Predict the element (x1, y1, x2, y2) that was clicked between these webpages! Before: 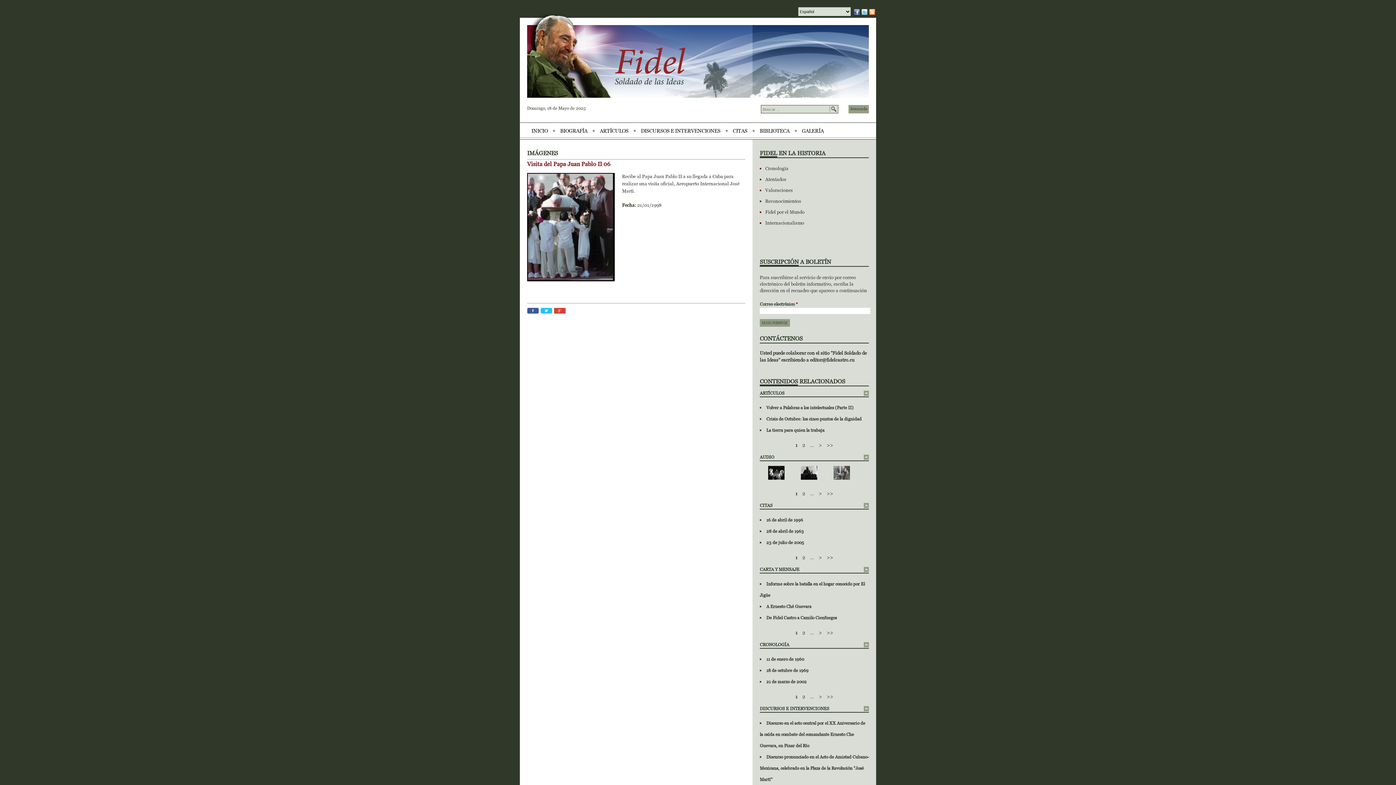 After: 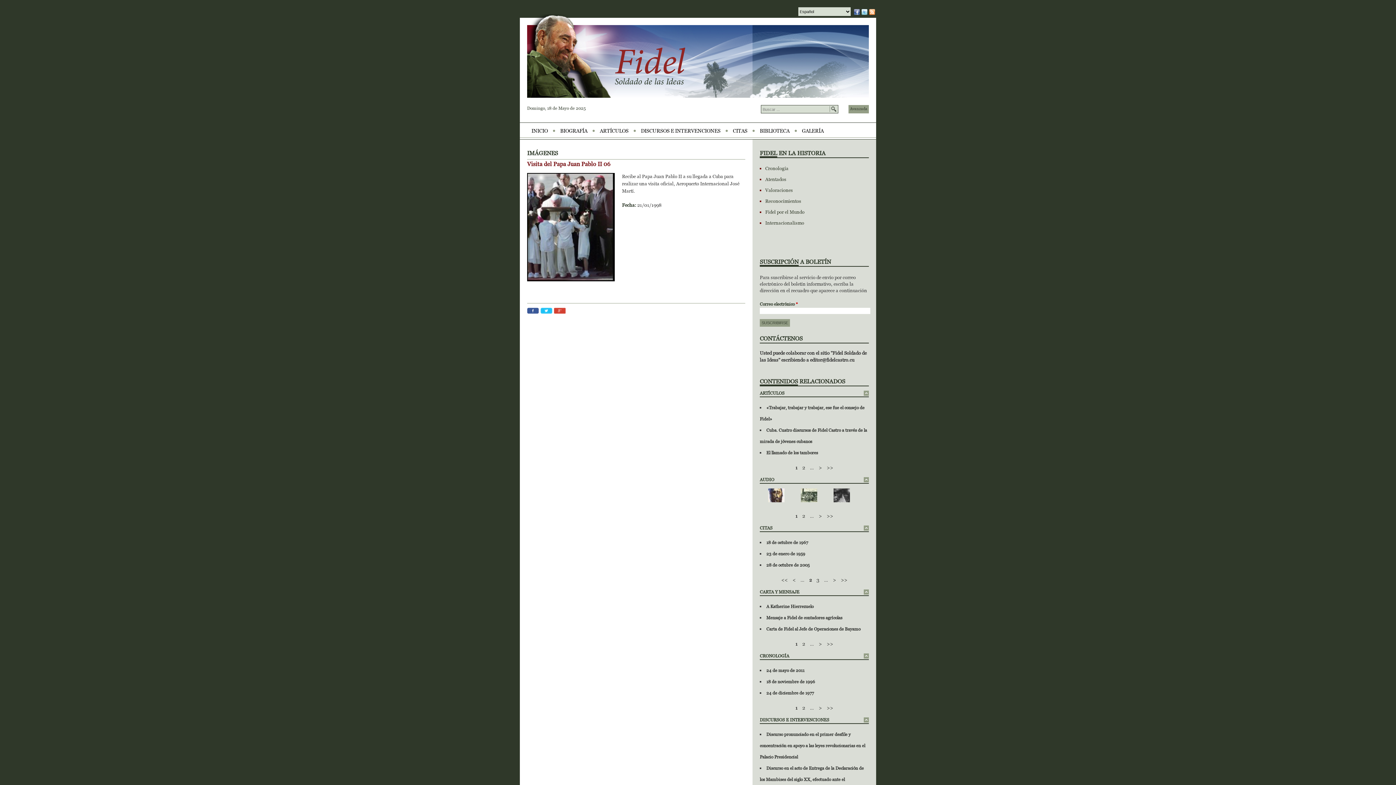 Action: bbox: (818, 554, 822, 560) label: >